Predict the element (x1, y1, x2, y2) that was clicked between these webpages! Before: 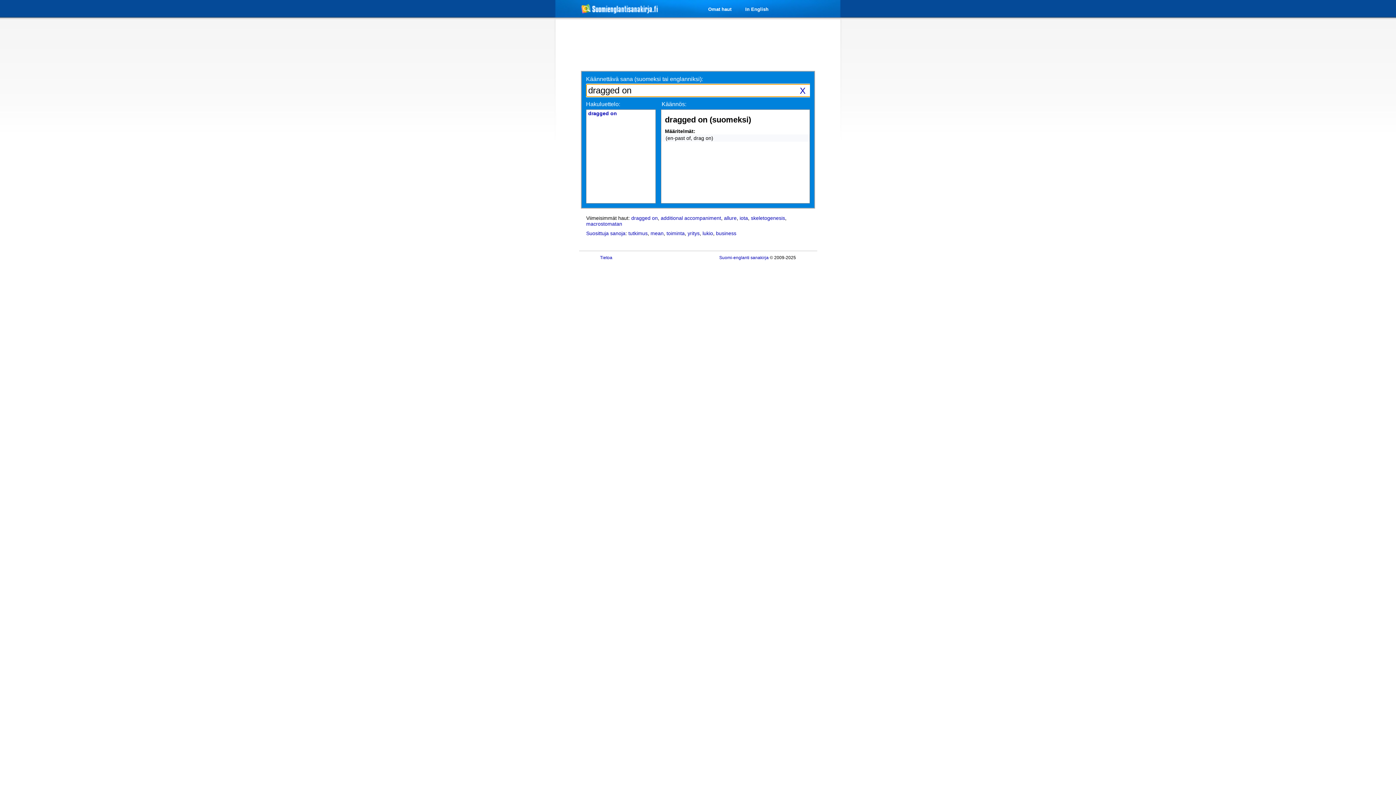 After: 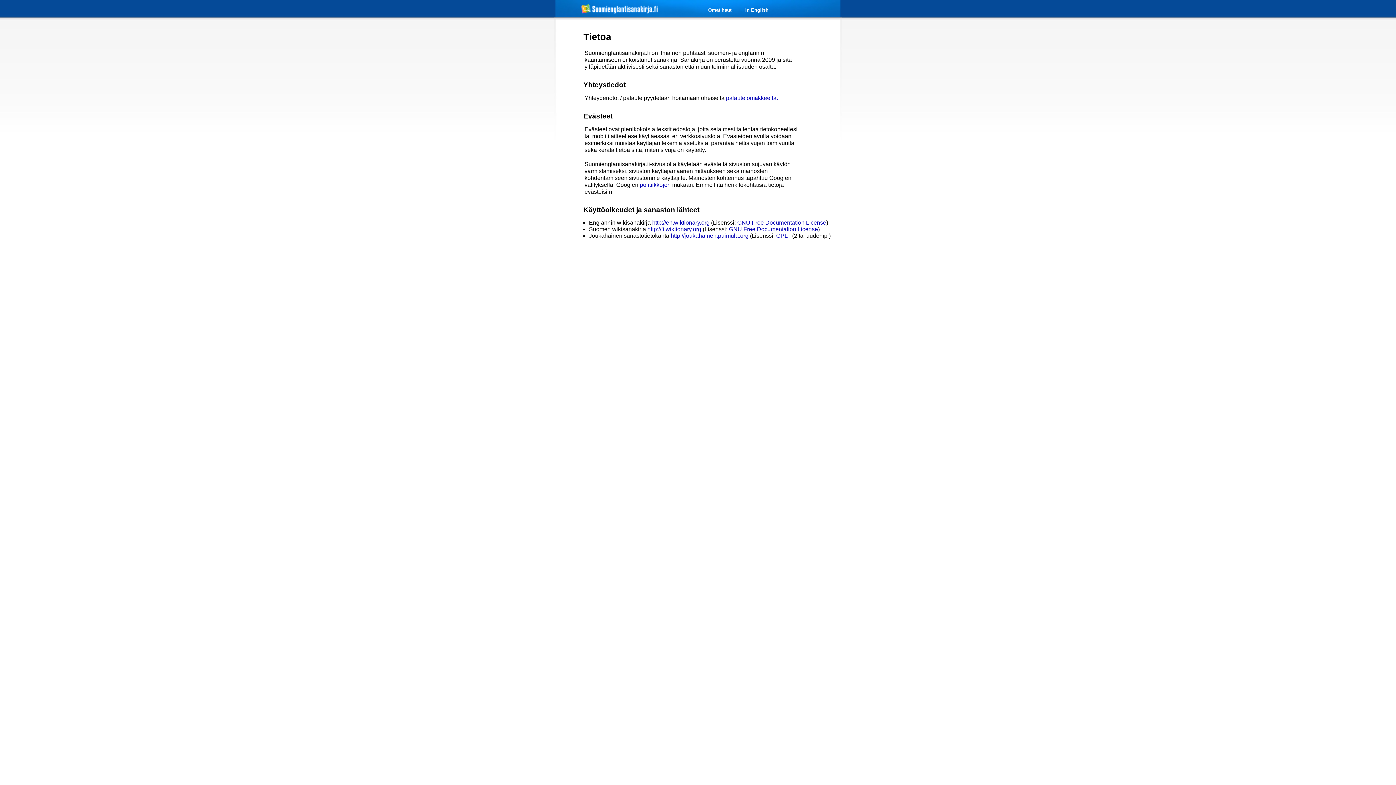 Action: bbox: (600, 255, 612, 260) label: Tietoa